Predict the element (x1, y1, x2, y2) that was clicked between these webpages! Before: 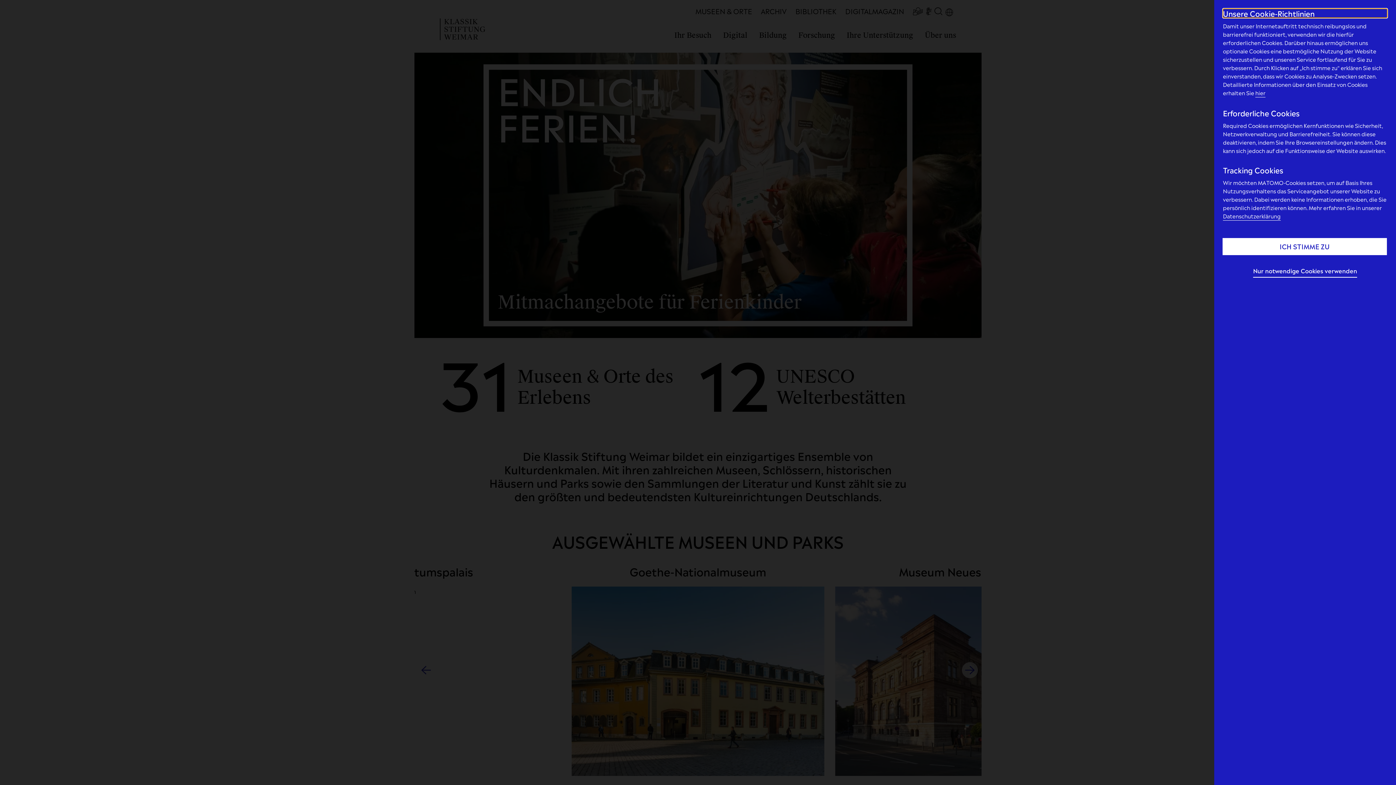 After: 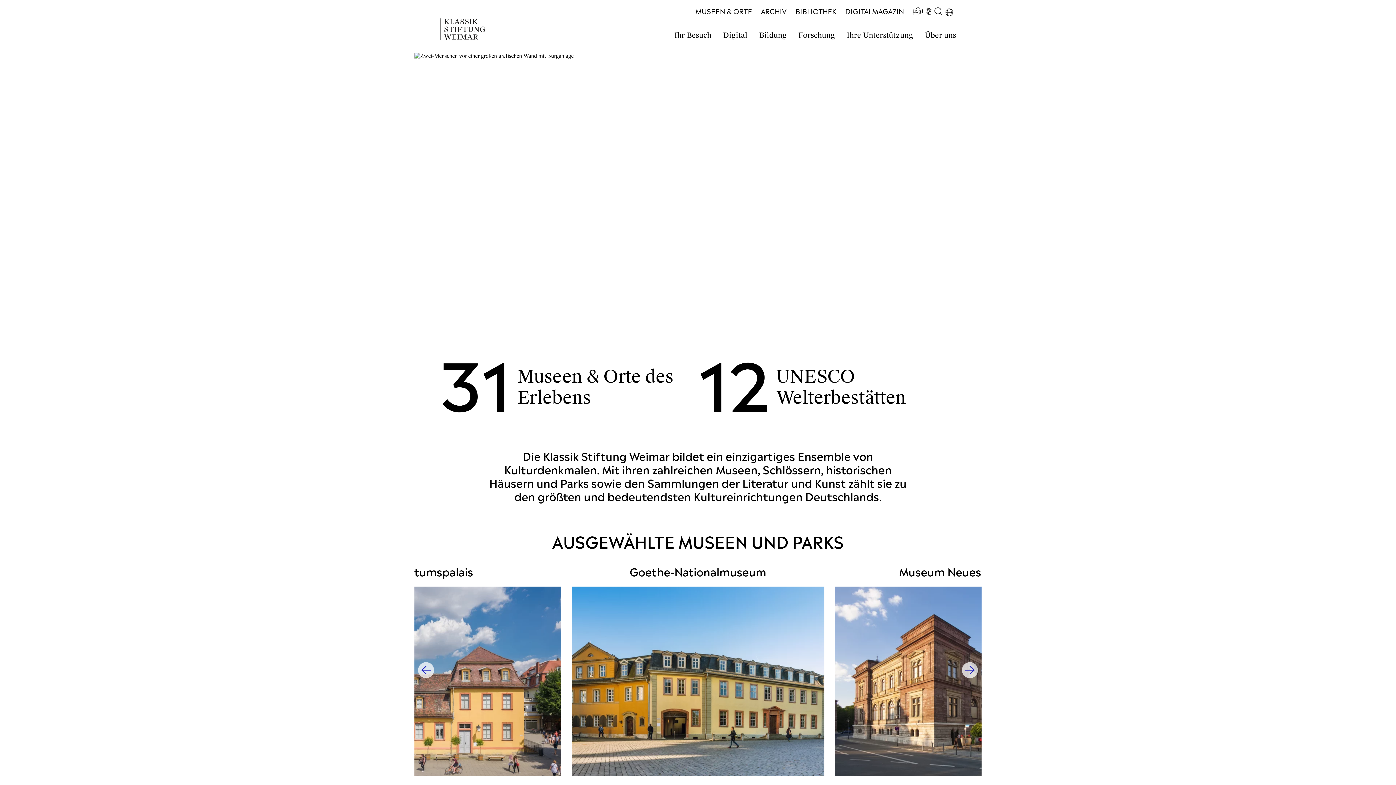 Action: bbox: (1222, 238, 1387, 255) label: ICH STIMME ZU